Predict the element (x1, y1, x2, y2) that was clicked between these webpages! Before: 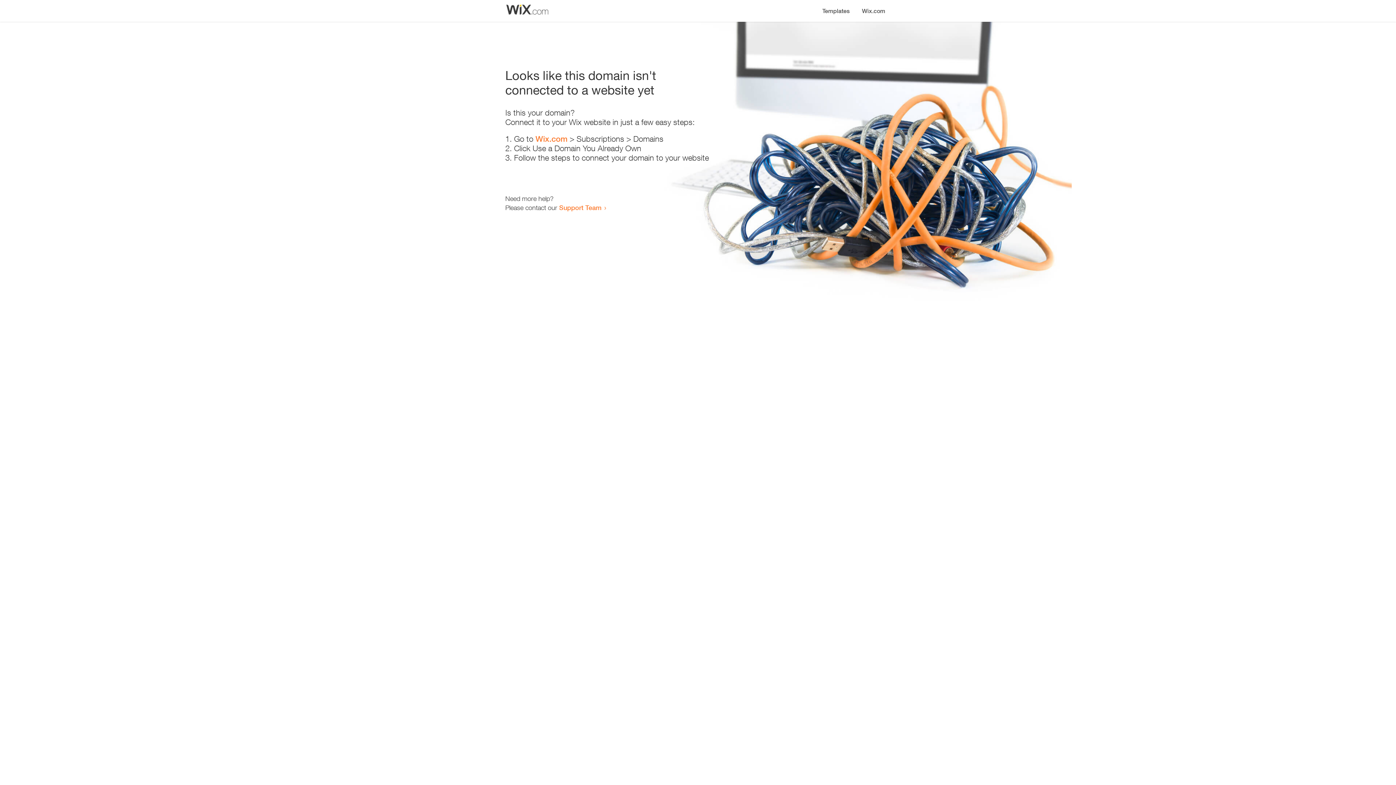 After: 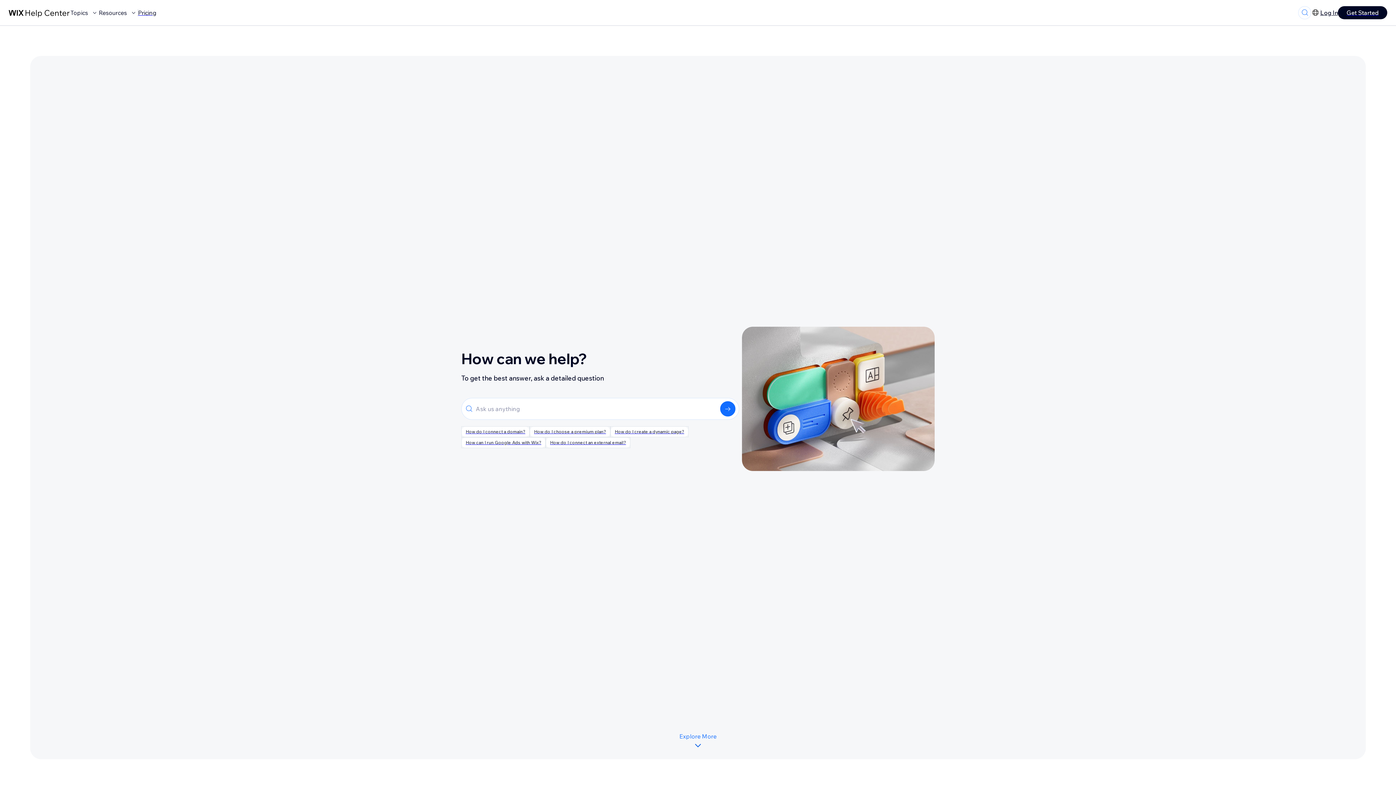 Action: bbox: (559, 203, 601, 211) label: Support Team